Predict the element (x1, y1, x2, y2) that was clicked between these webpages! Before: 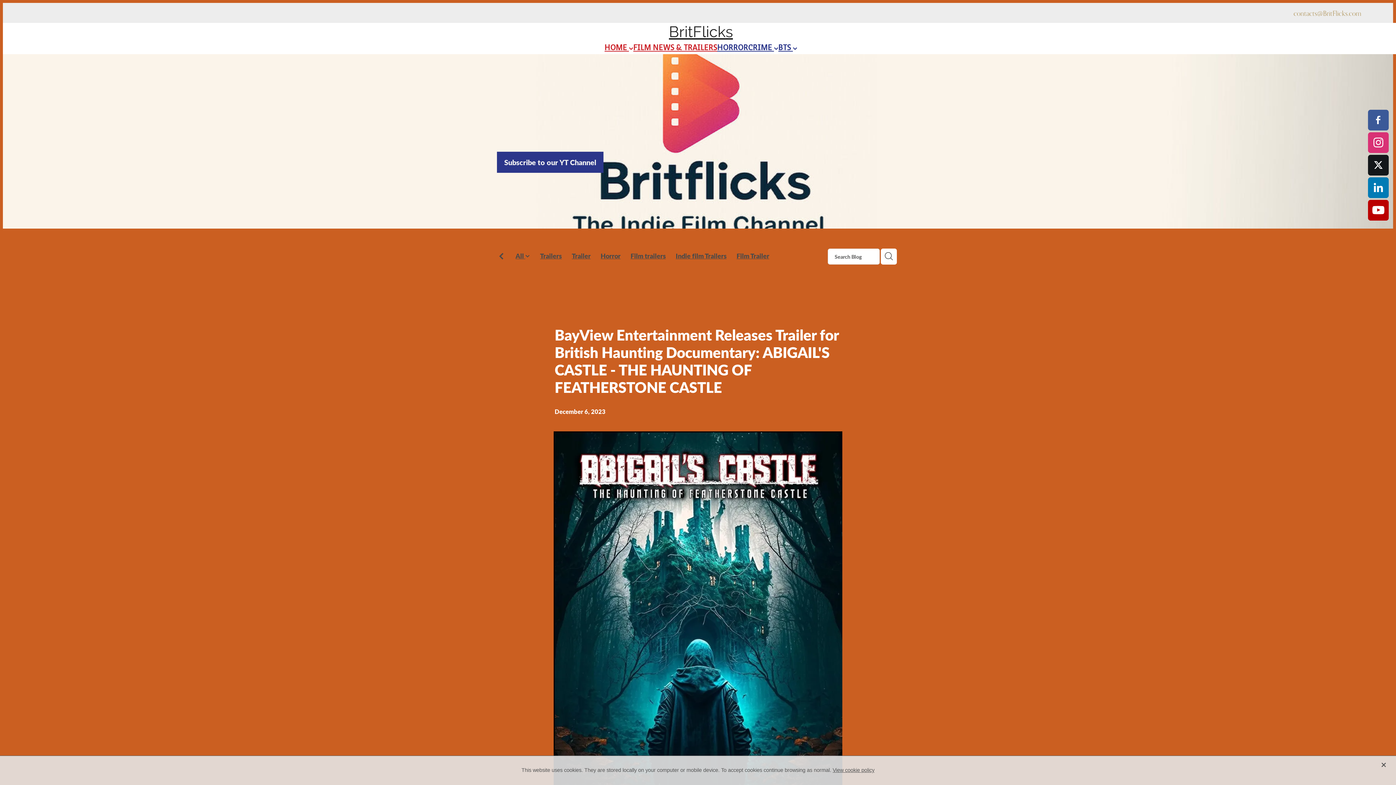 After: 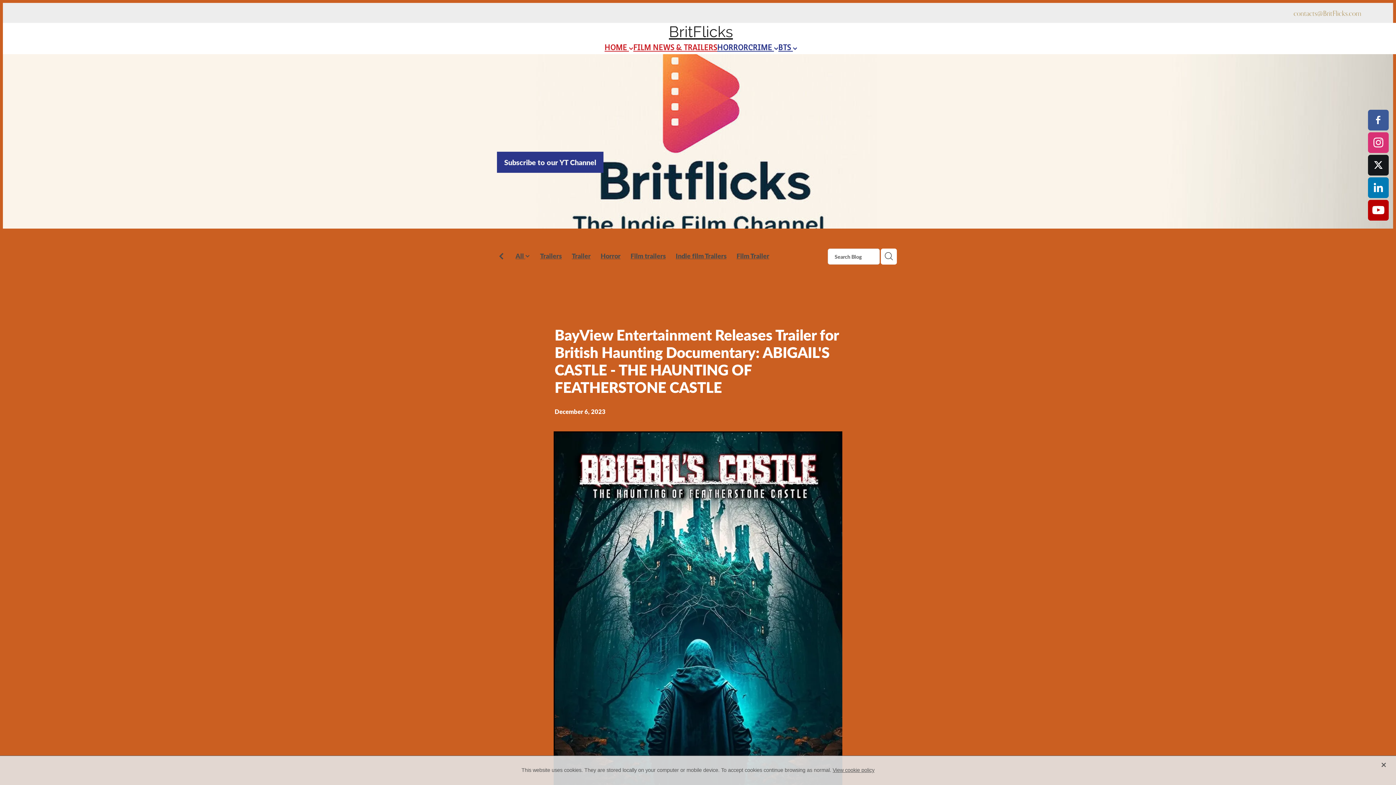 Action: bbox: (1368, 132, 1389, 153)